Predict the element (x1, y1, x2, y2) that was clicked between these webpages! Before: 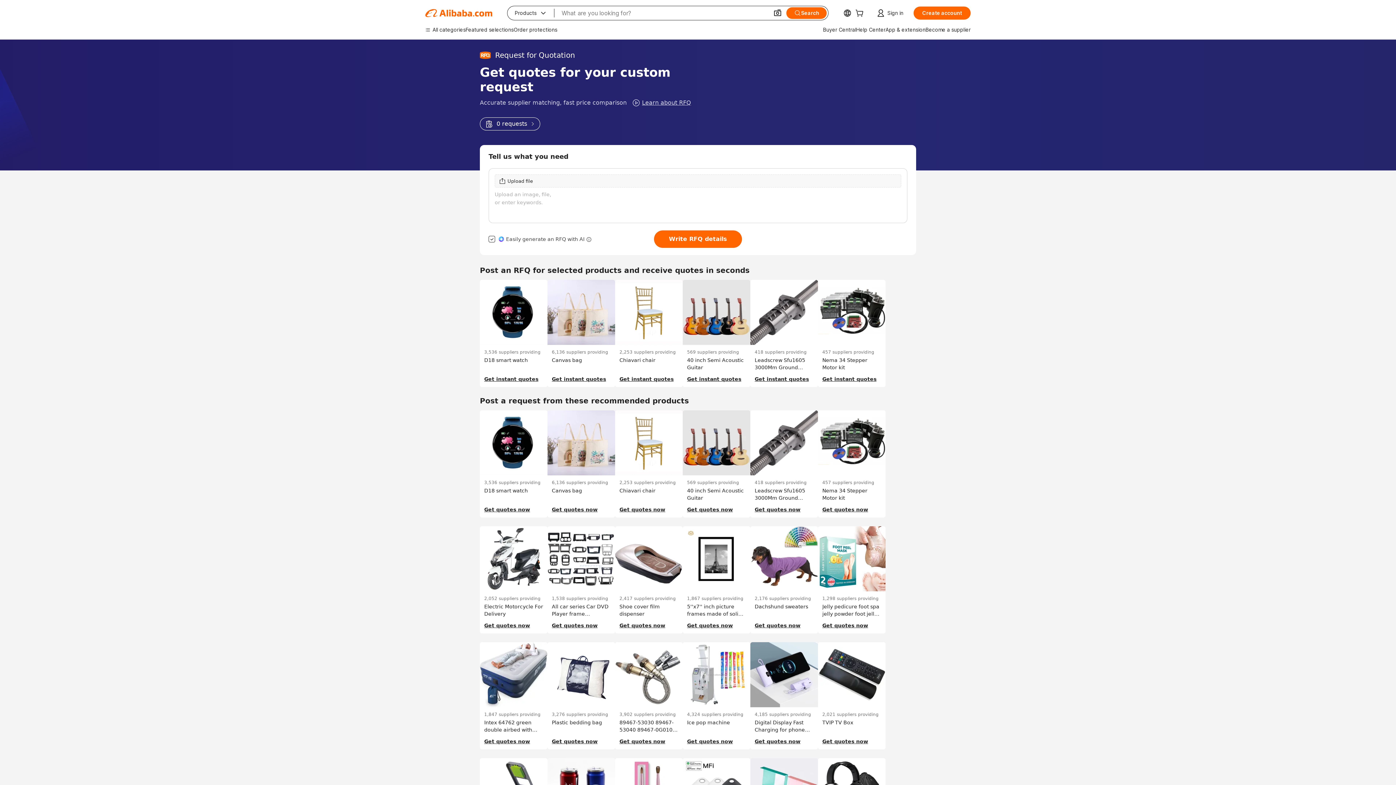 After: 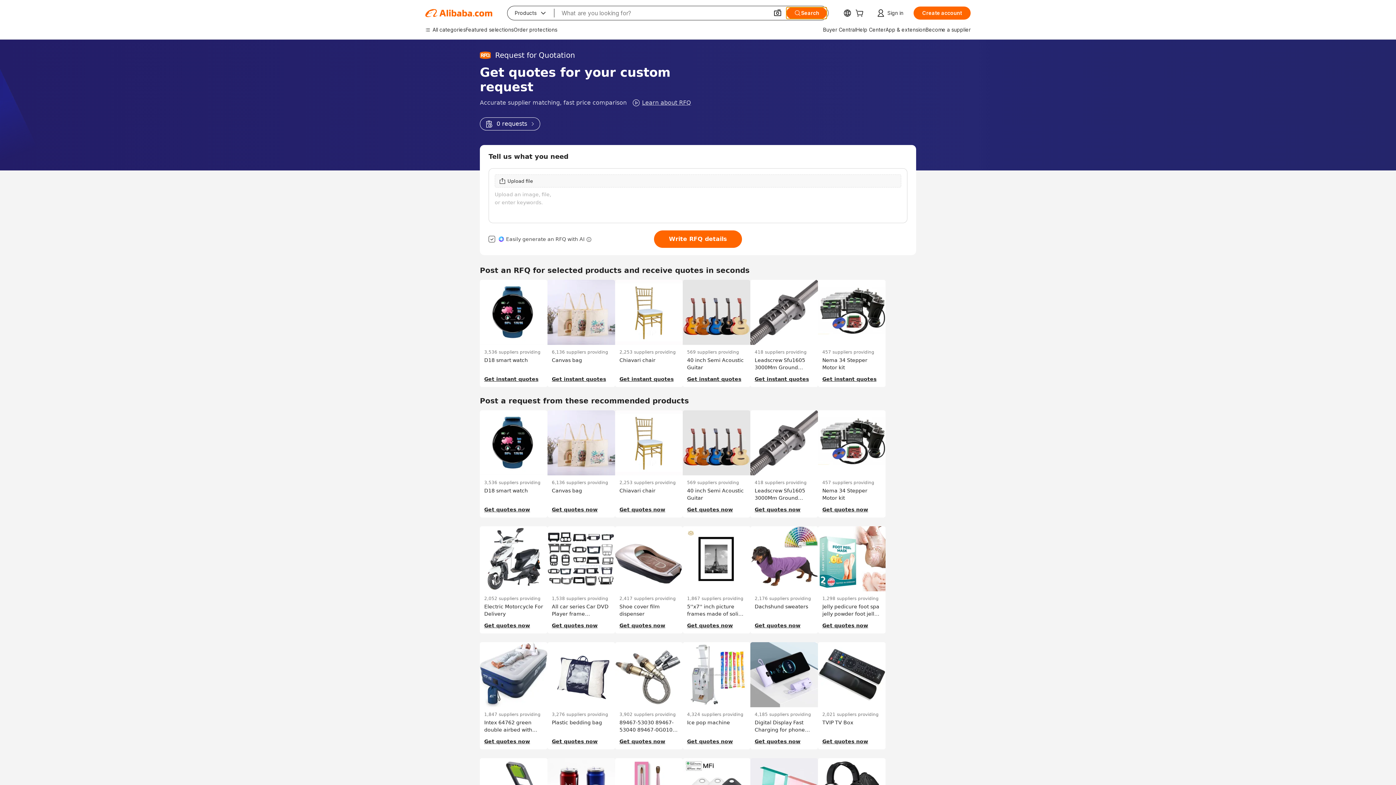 Action: bbox: (786, 7, 826, 18) label: Search